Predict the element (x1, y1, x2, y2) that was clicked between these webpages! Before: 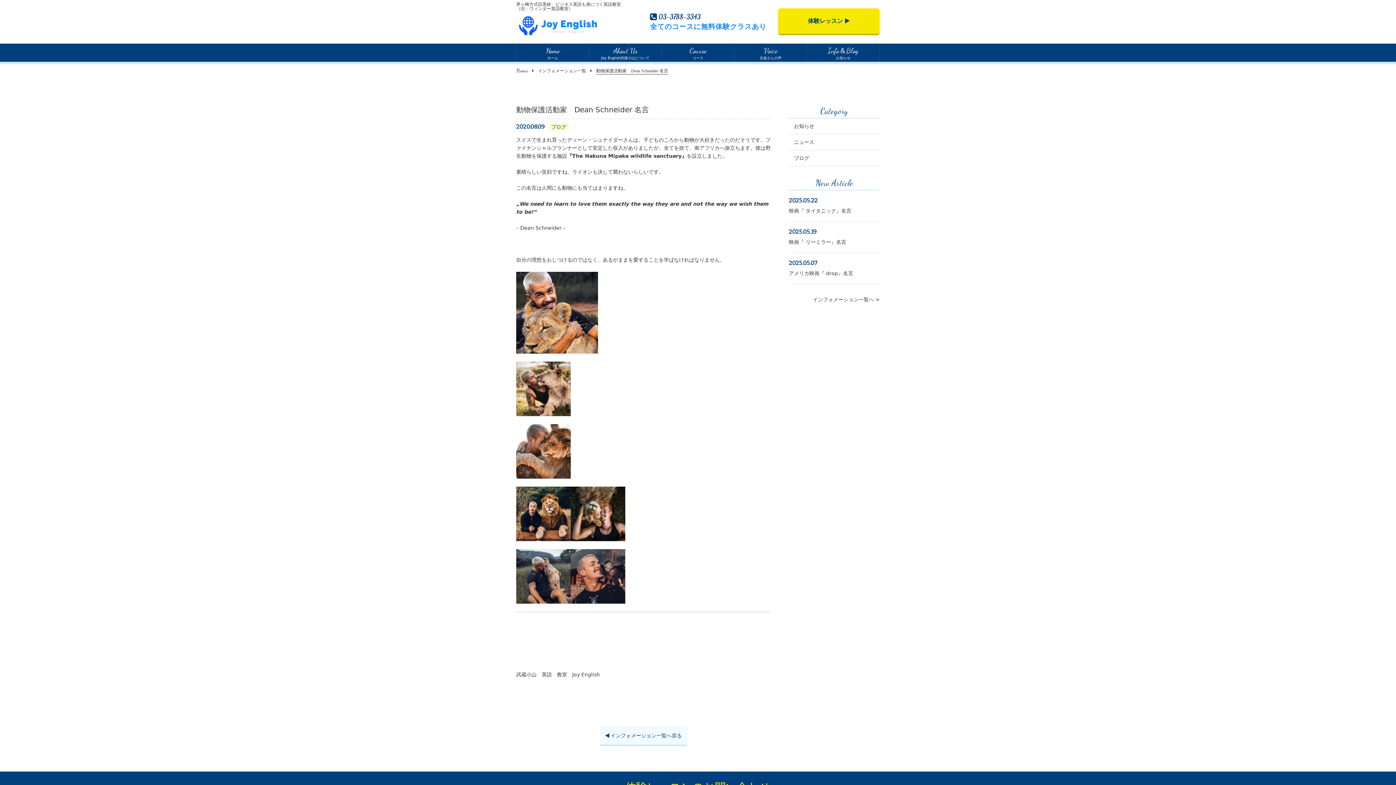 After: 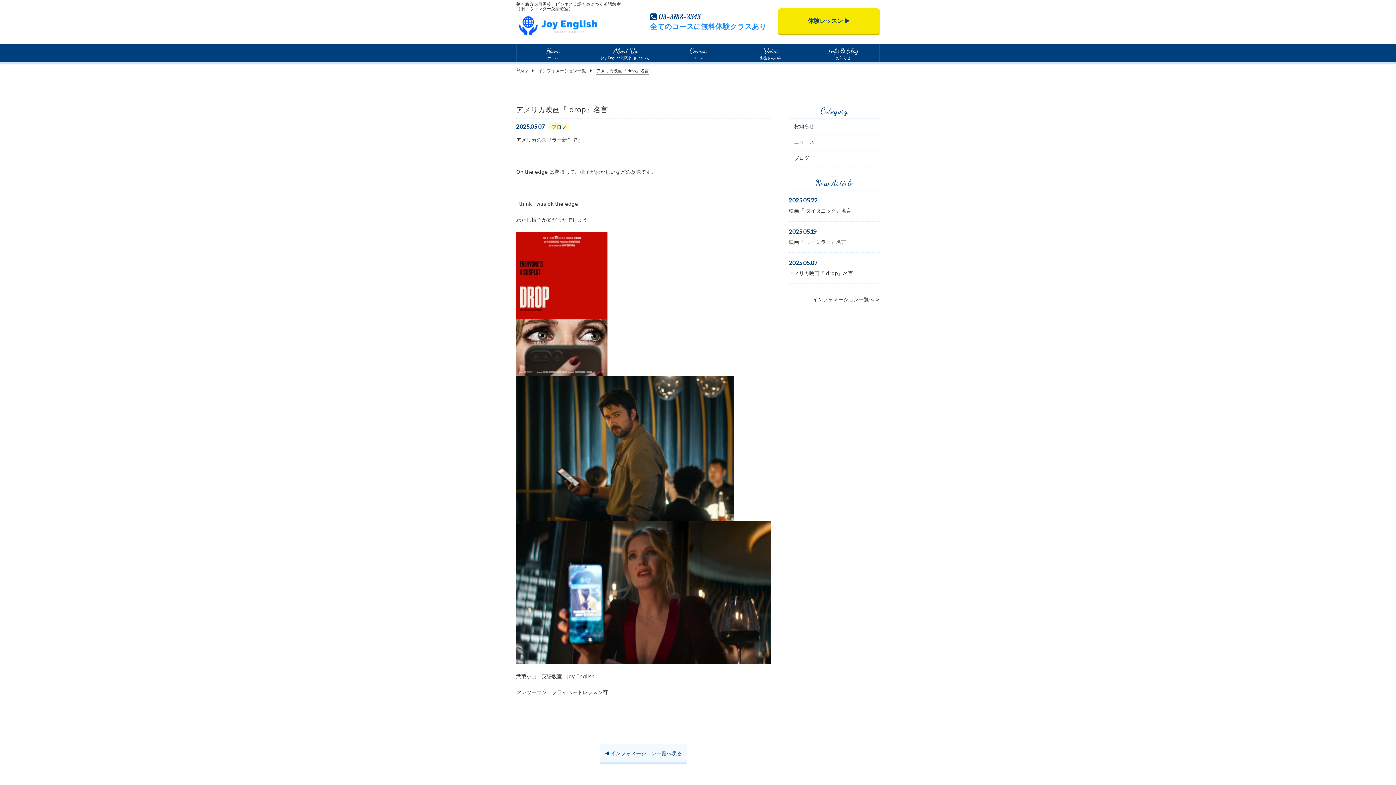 Action: bbox: (789, 253, 880, 283) label: 2025.05.07

アメリカ映画『 drop』名言